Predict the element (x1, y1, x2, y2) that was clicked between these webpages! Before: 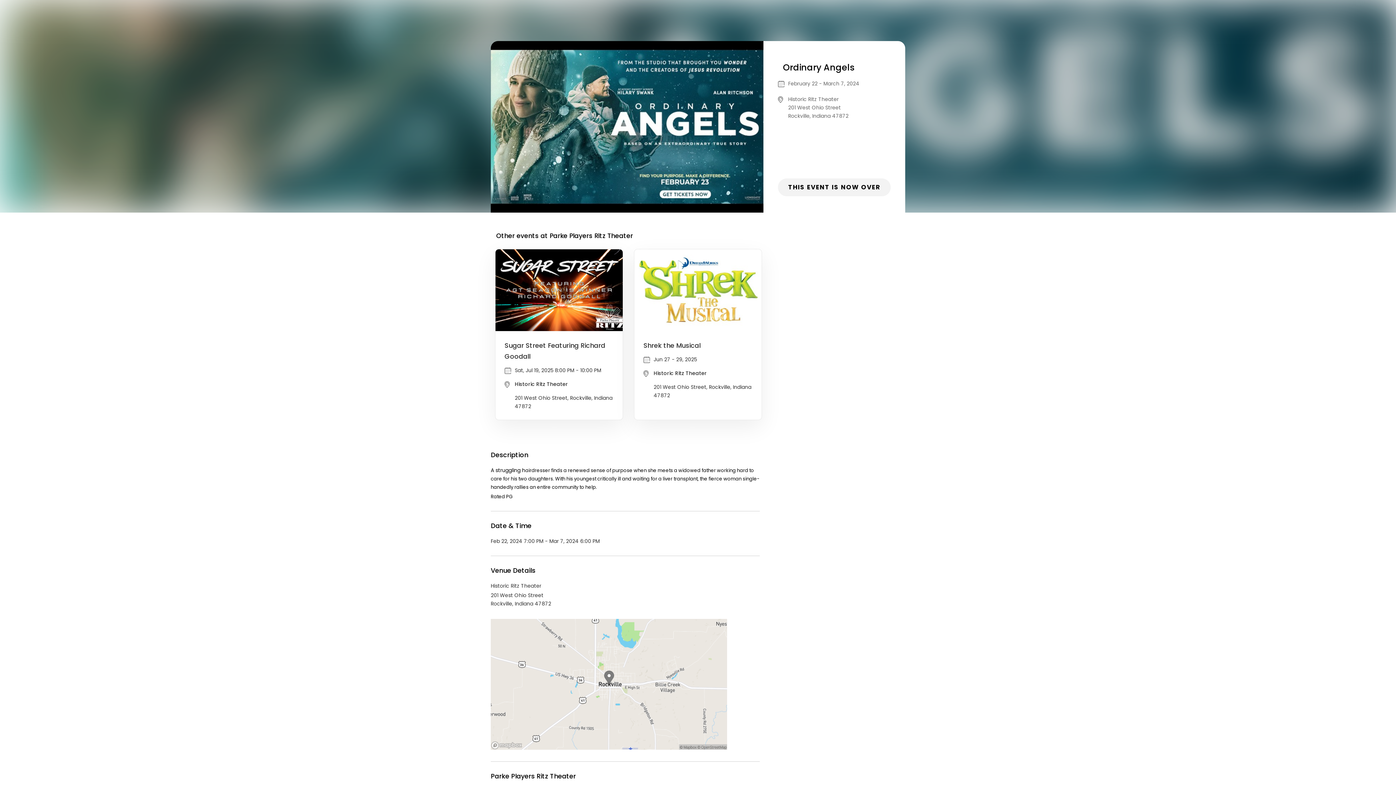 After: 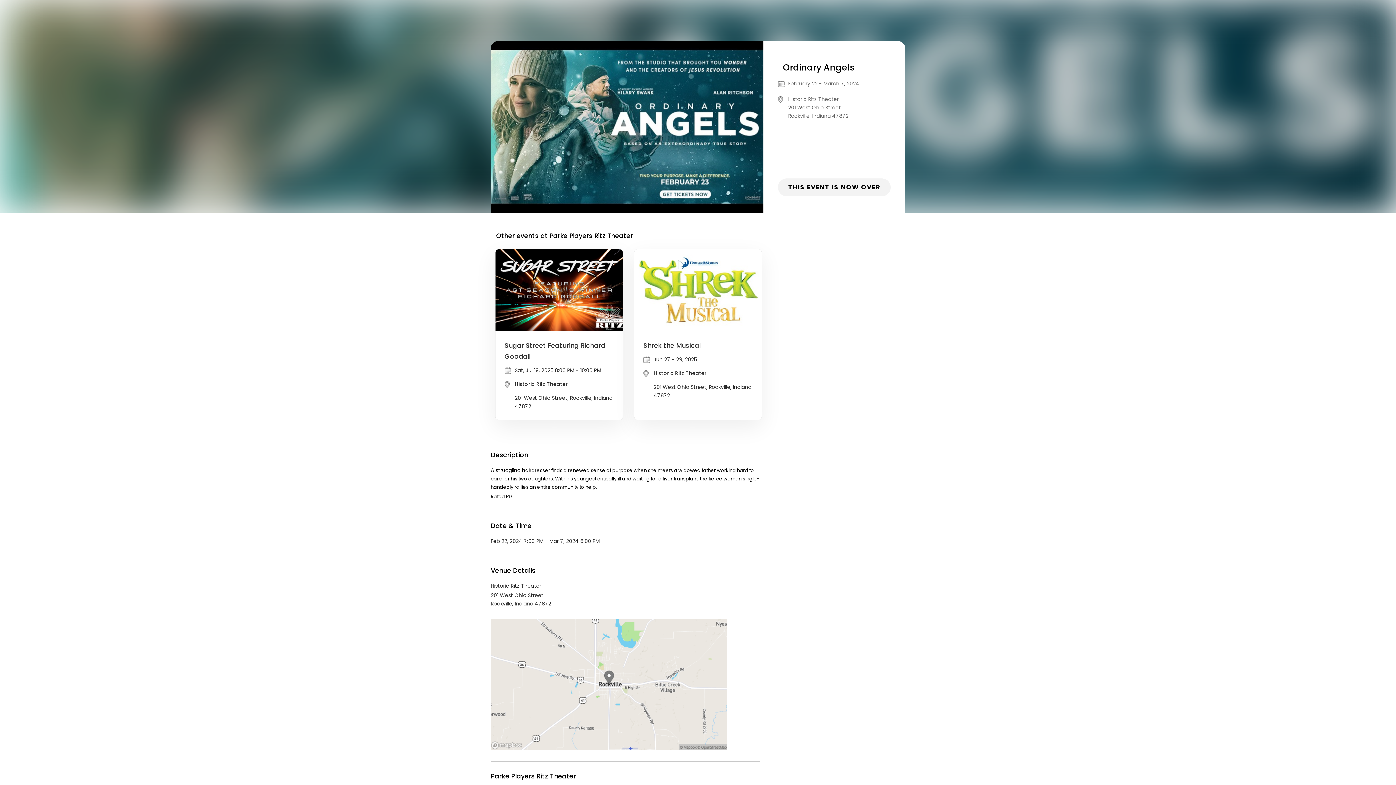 Action: bbox: (490, 619, 760, 752)